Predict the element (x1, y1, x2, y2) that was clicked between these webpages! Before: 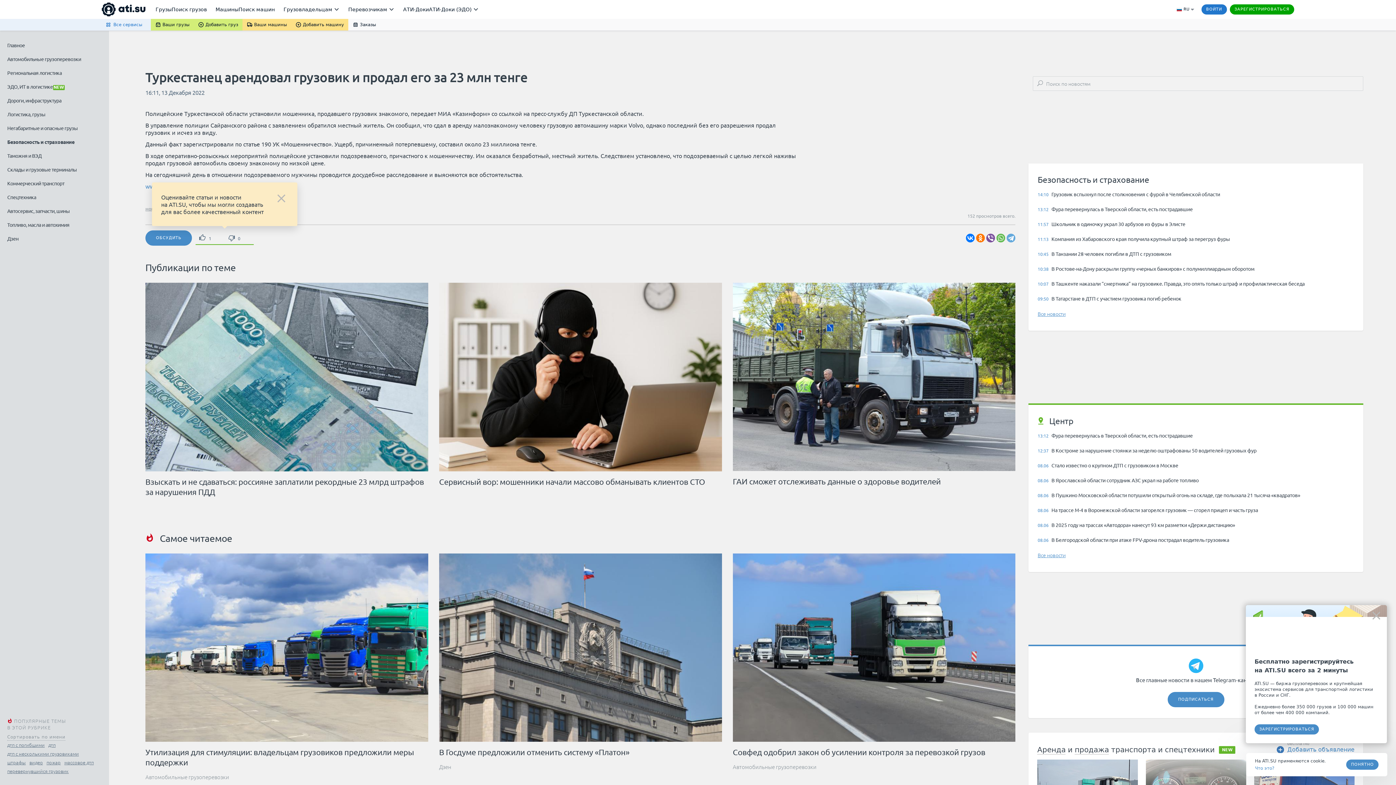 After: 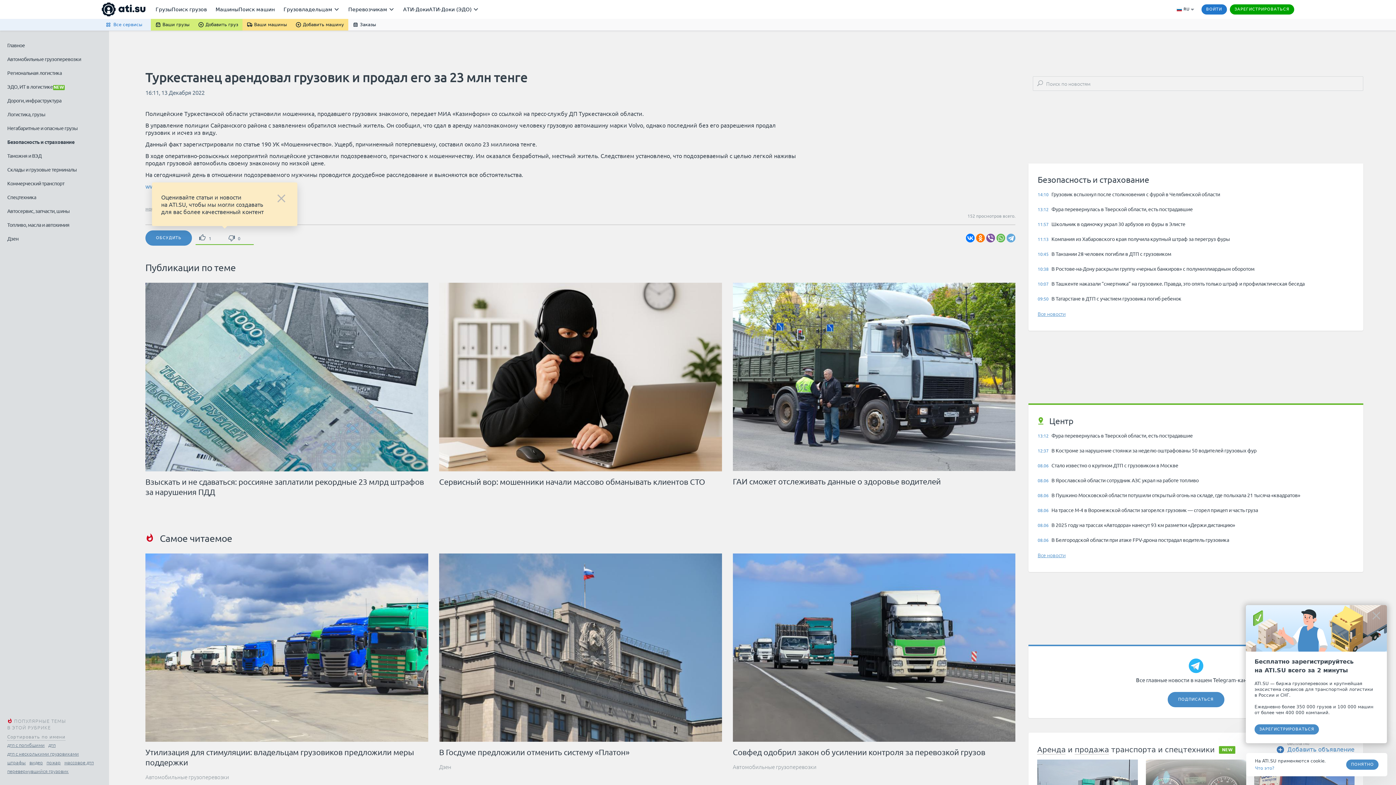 Action: bbox: (1276, 745, 1287, 754)